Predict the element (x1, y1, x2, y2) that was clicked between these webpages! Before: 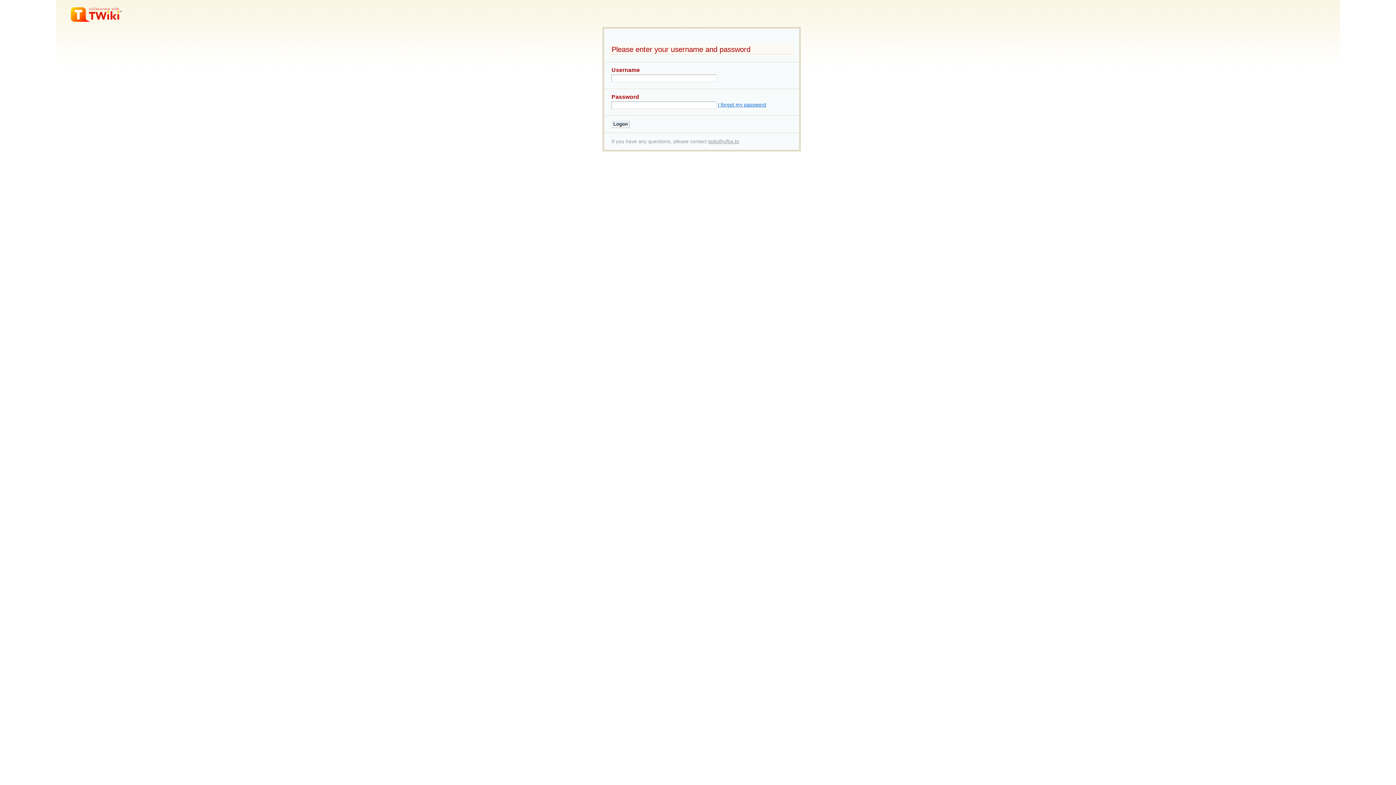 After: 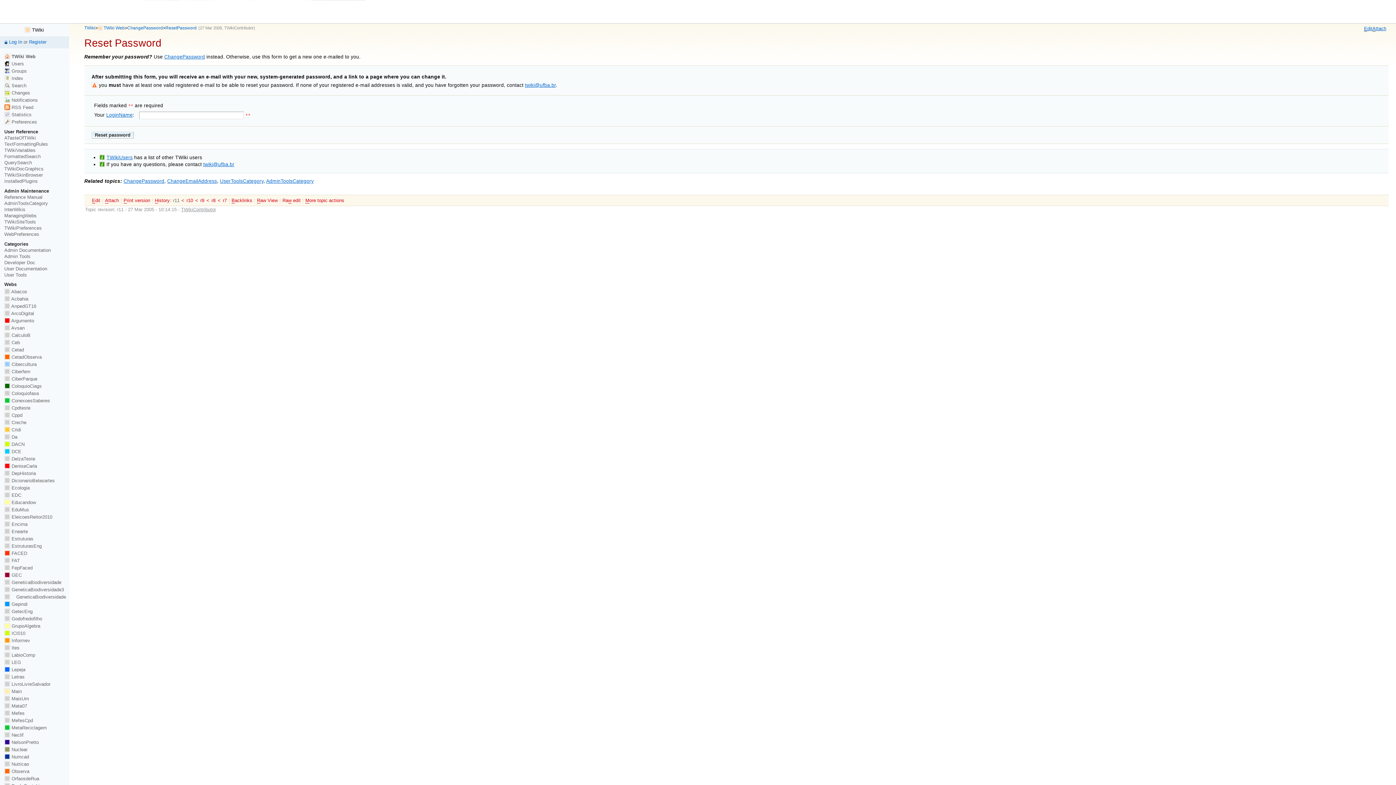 Action: bbox: (718, 102, 766, 107) label: I forgot my password